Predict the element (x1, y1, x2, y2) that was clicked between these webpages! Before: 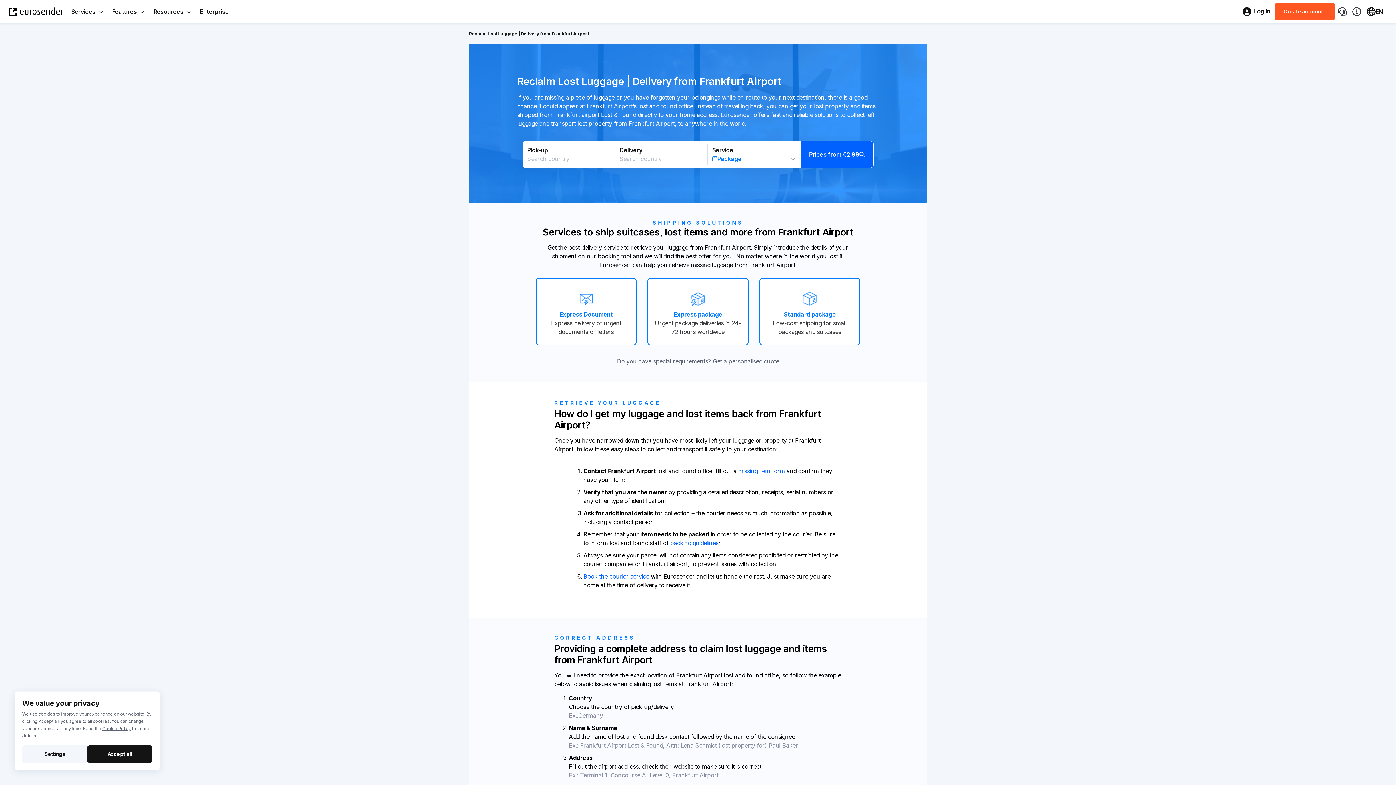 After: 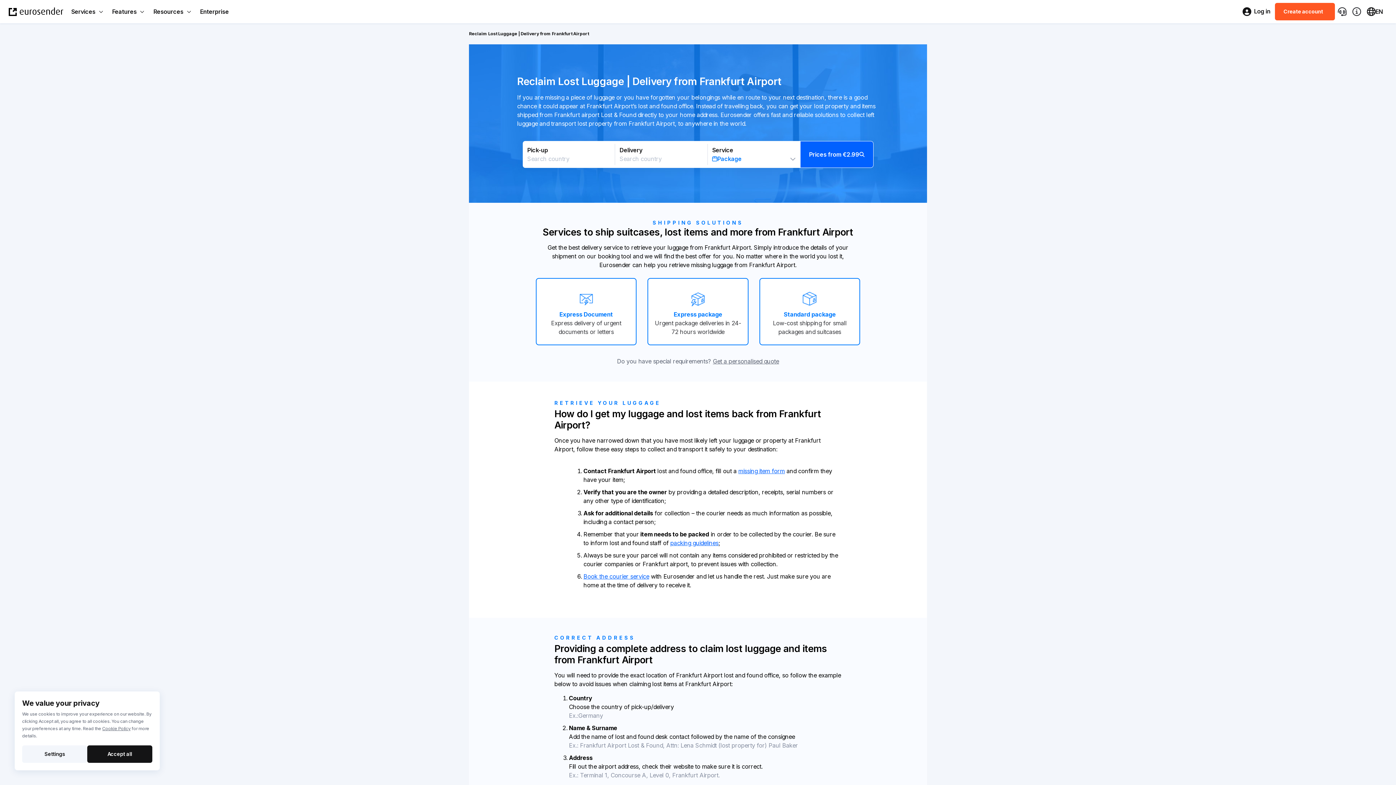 Action: bbox: (102, 726, 130, 731) label: Cookie Policy